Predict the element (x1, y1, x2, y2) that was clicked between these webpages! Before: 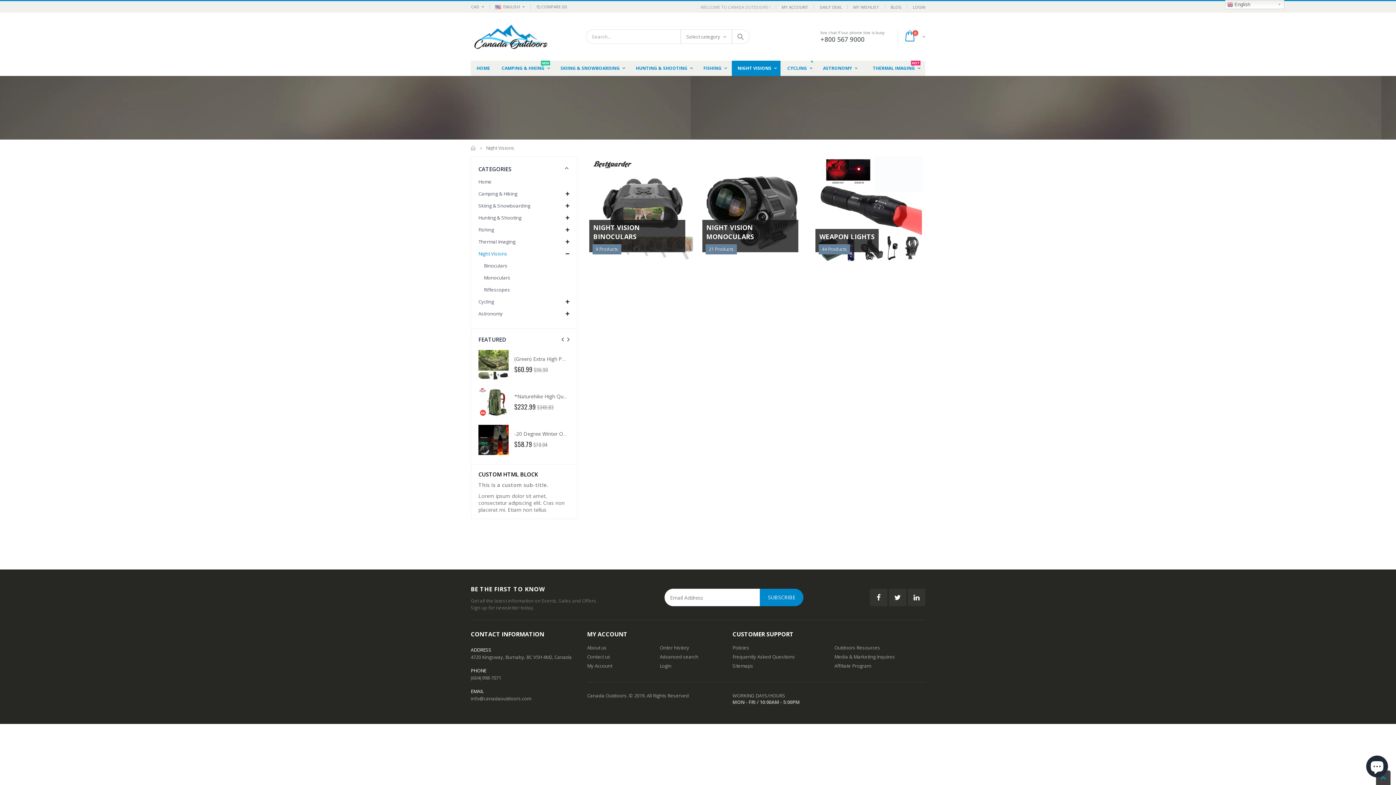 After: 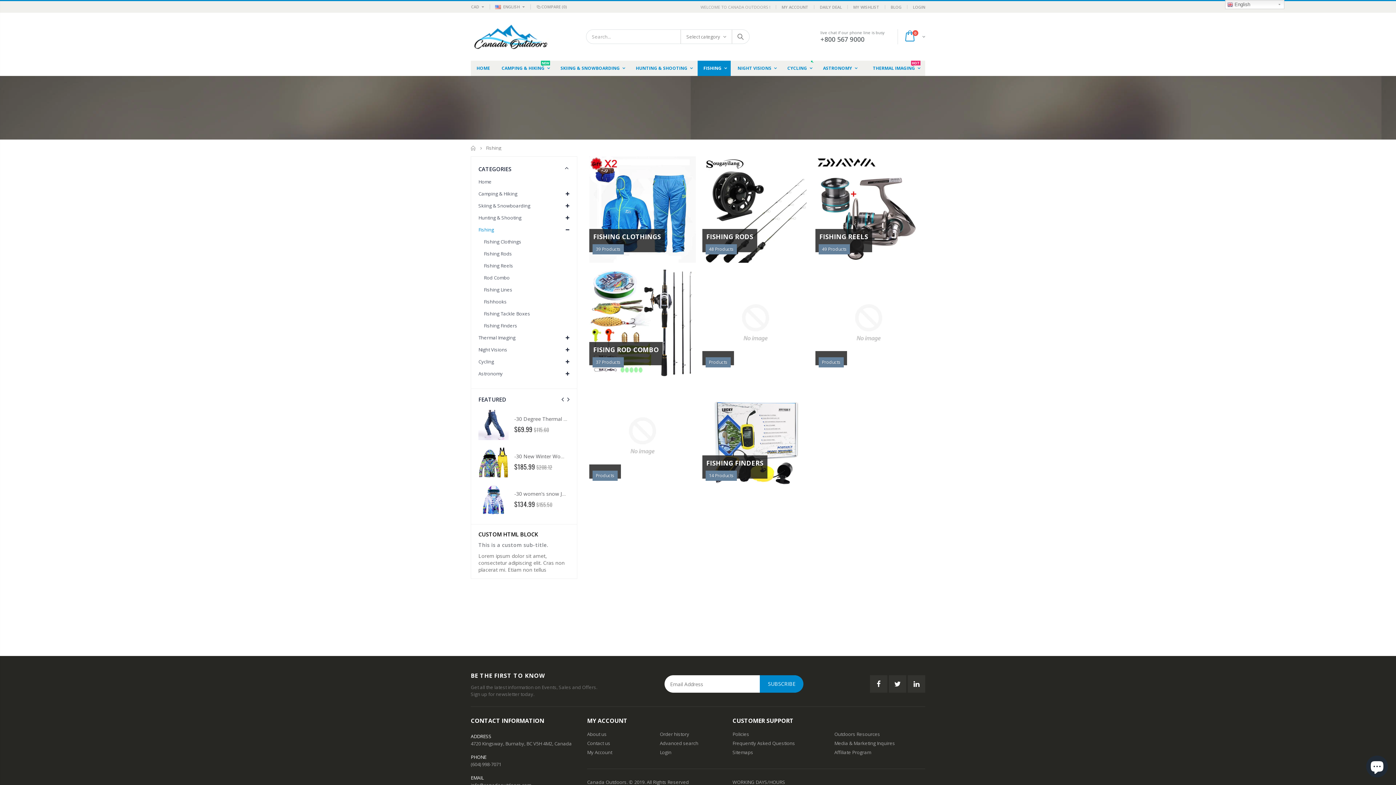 Action: label: FISHING bbox: (697, 60, 730, 76)